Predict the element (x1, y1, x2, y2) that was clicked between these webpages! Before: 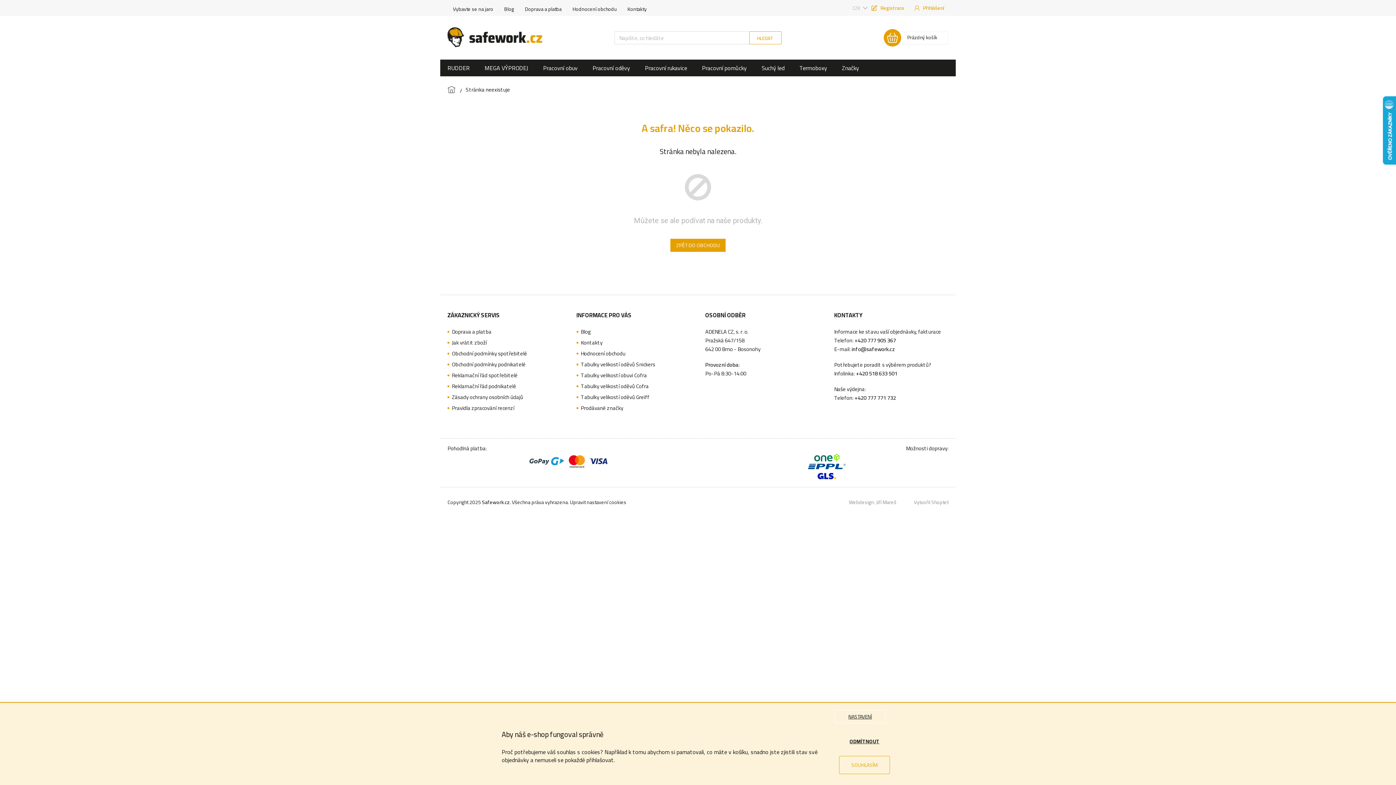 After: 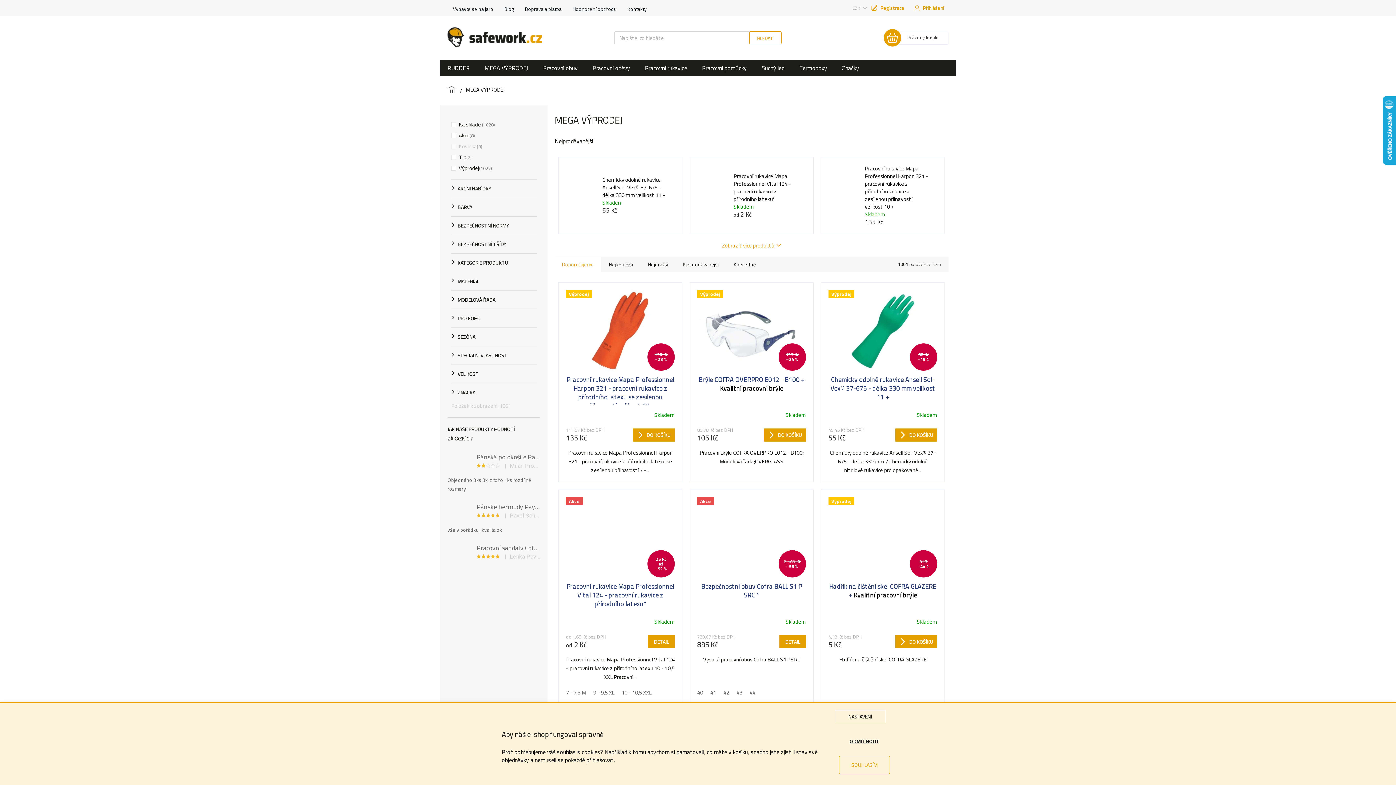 Action: bbox: (477, 59, 535, 76) label: MEGA VÝPRODEJ